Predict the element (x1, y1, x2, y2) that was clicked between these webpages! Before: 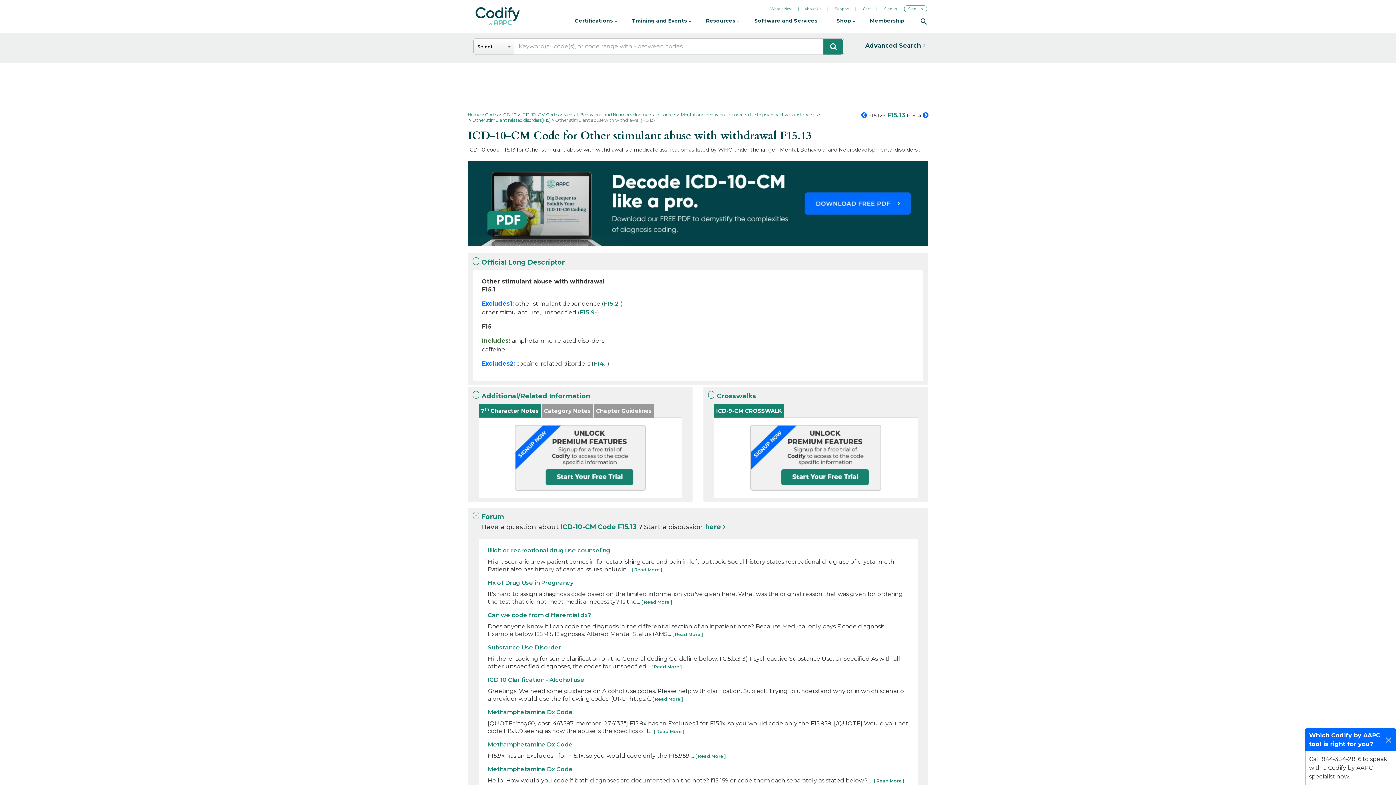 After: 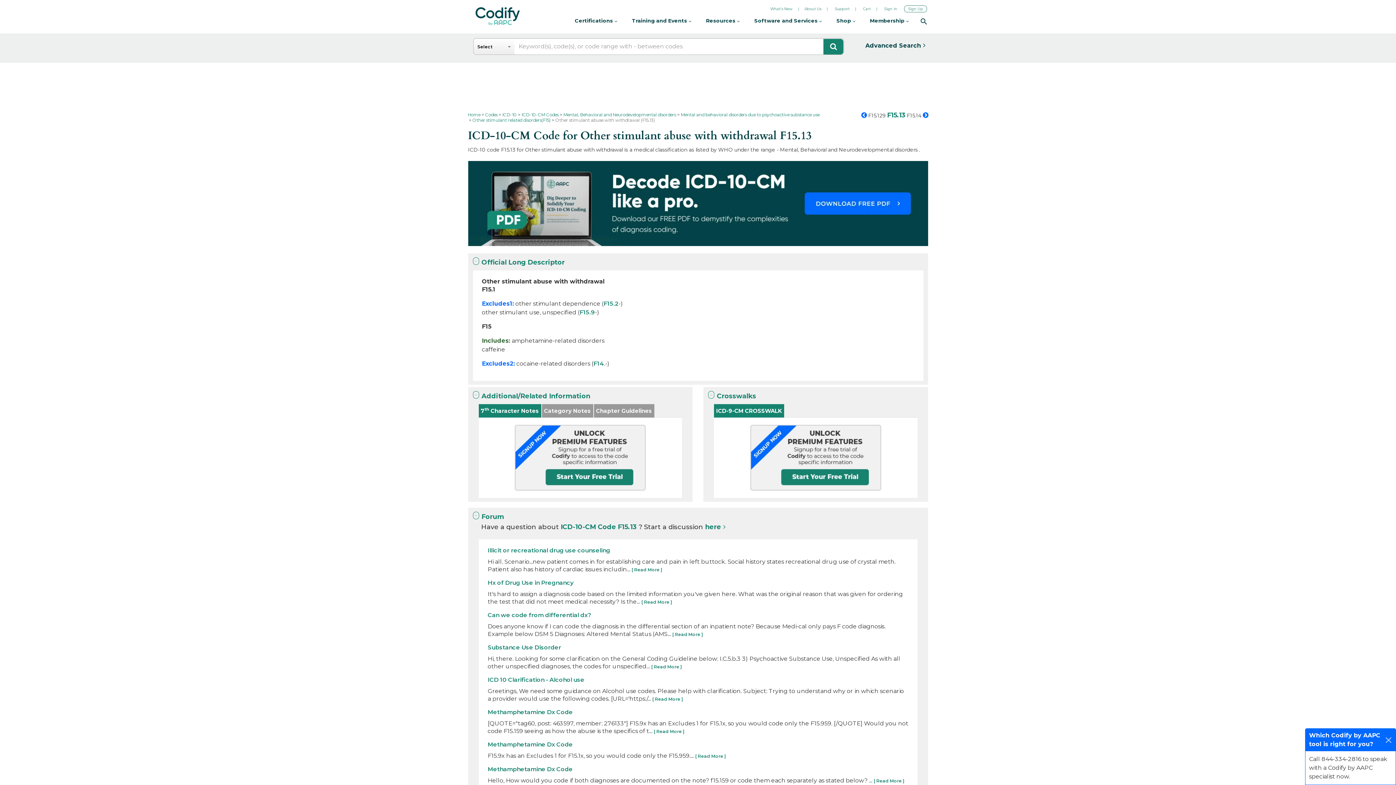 Action: bbox: (502, 112, 516, 117) label: ICD-10